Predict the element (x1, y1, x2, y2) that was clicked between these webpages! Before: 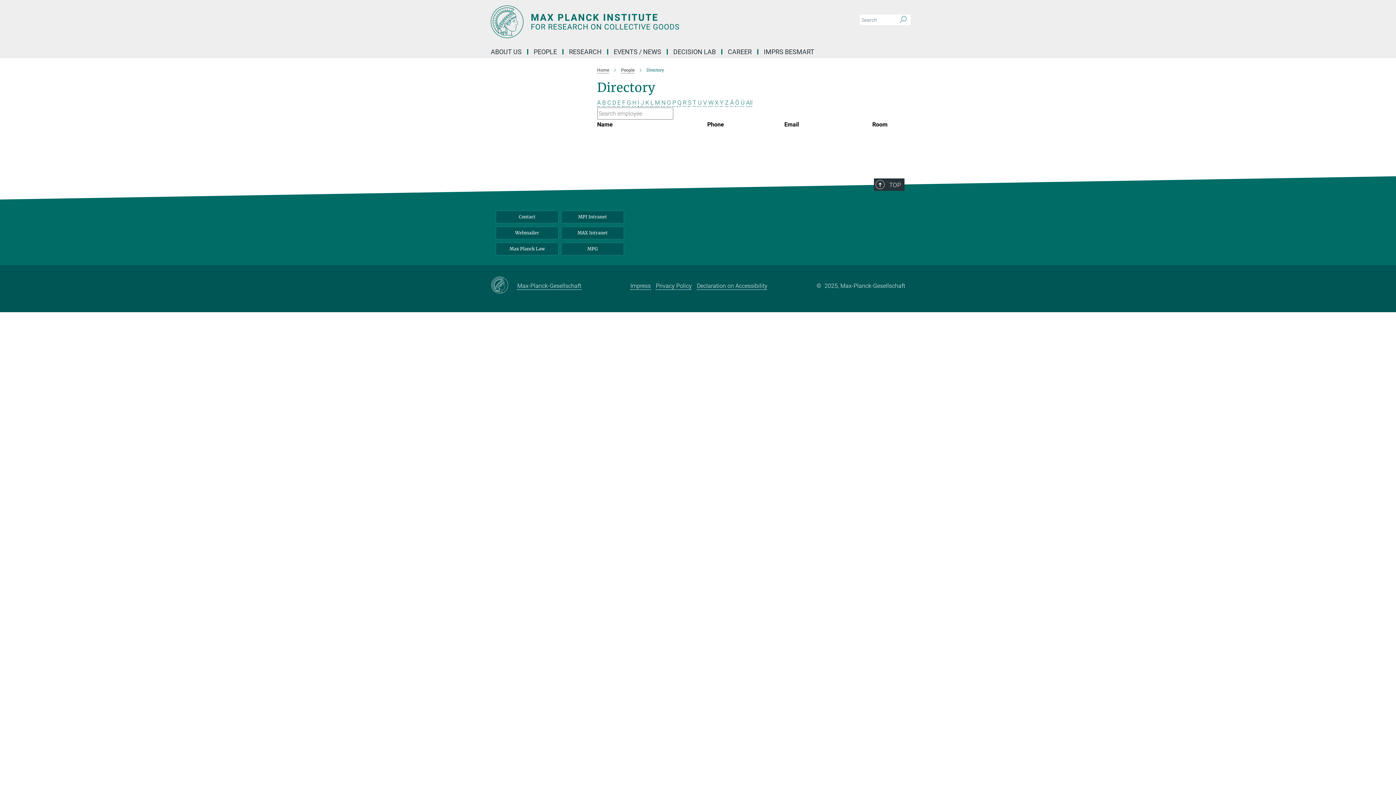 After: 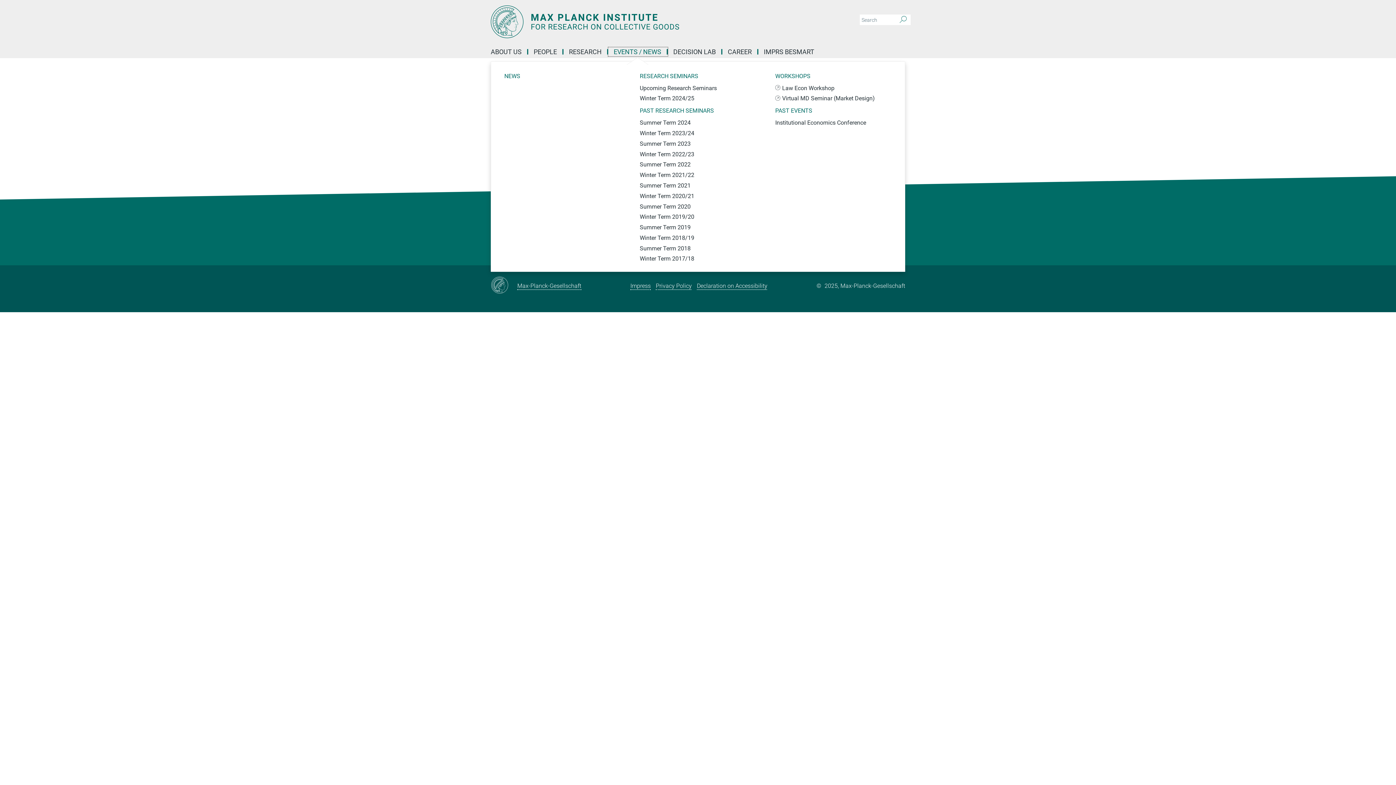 Action: label: EVENTS / NEWS bbox: (608, 49, 668, 54)